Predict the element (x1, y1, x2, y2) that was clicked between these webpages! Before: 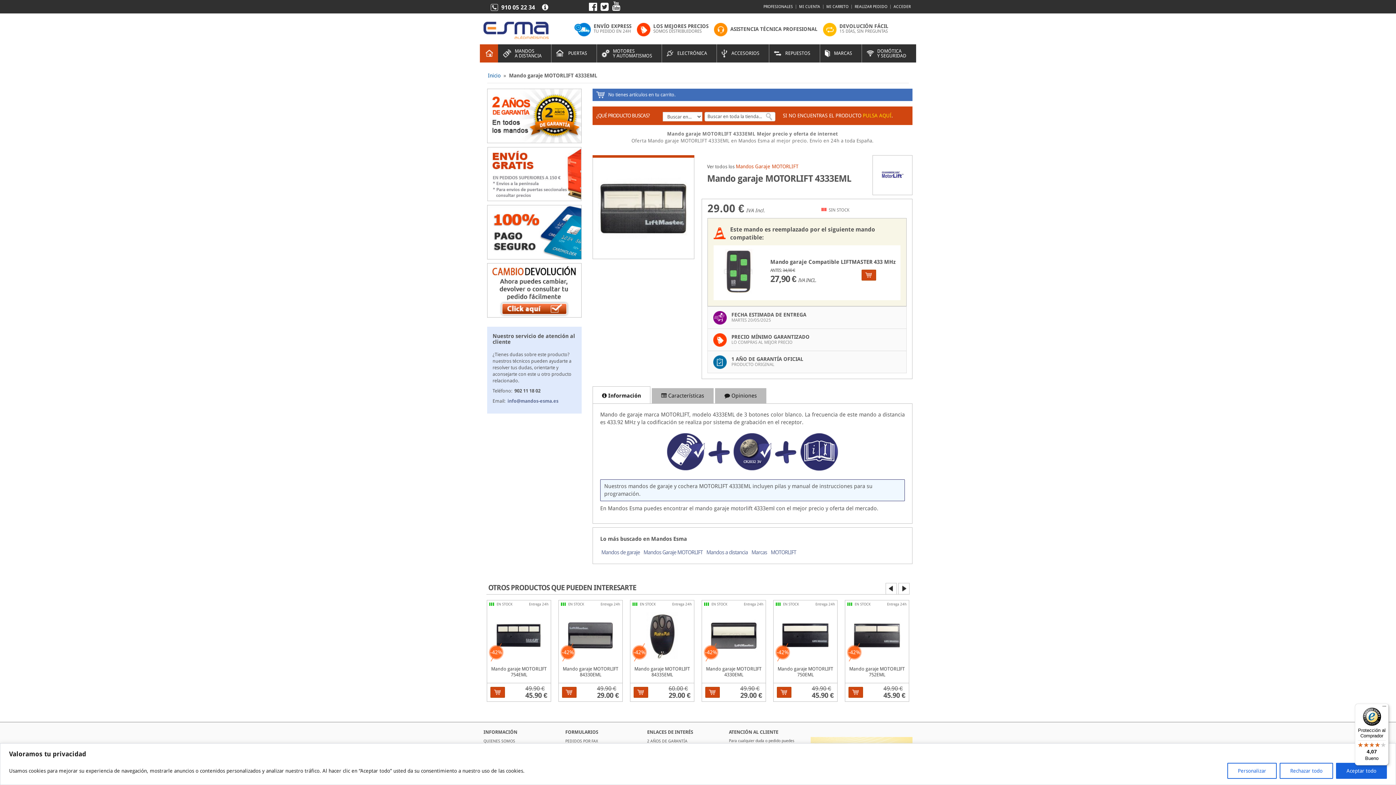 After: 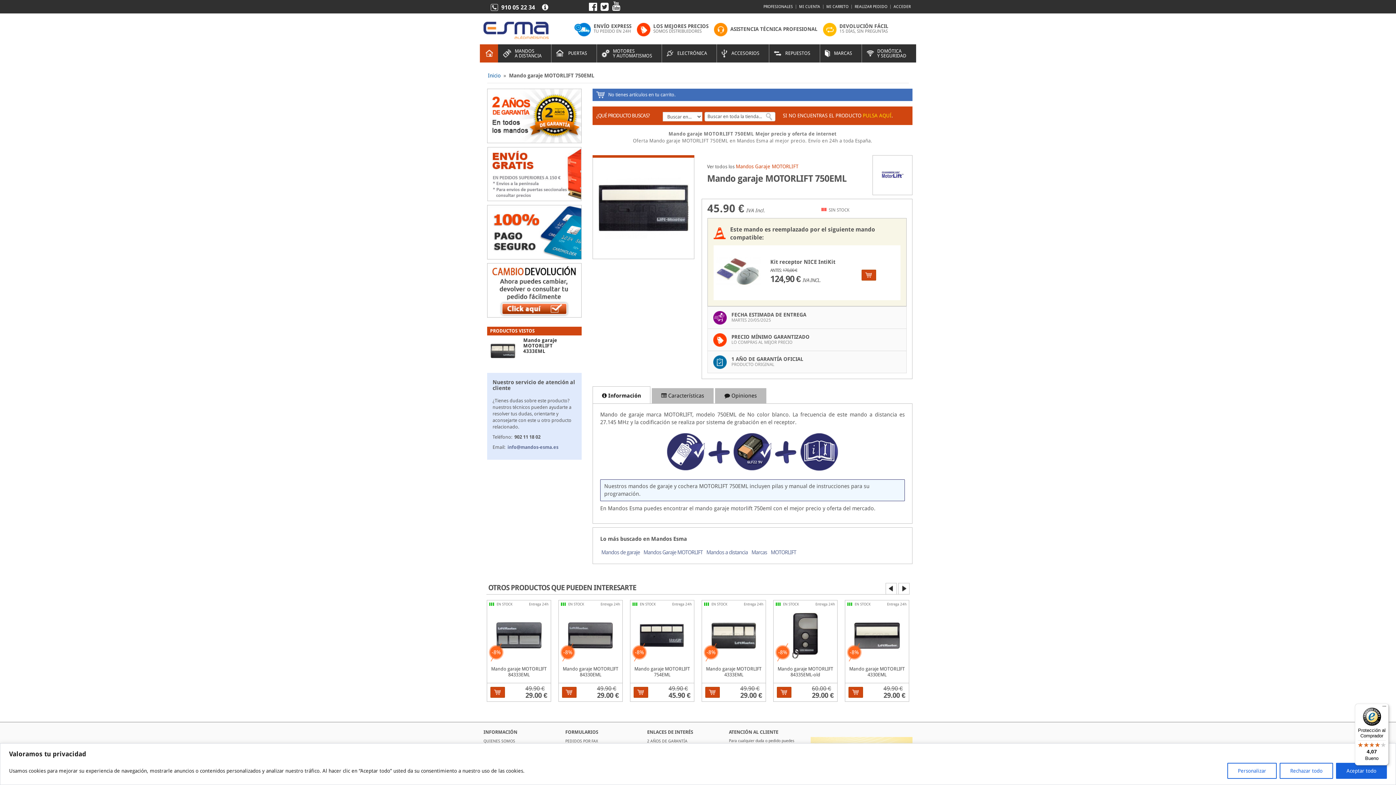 Action: bbox: (777, 687, 791, 698) label: Comprar